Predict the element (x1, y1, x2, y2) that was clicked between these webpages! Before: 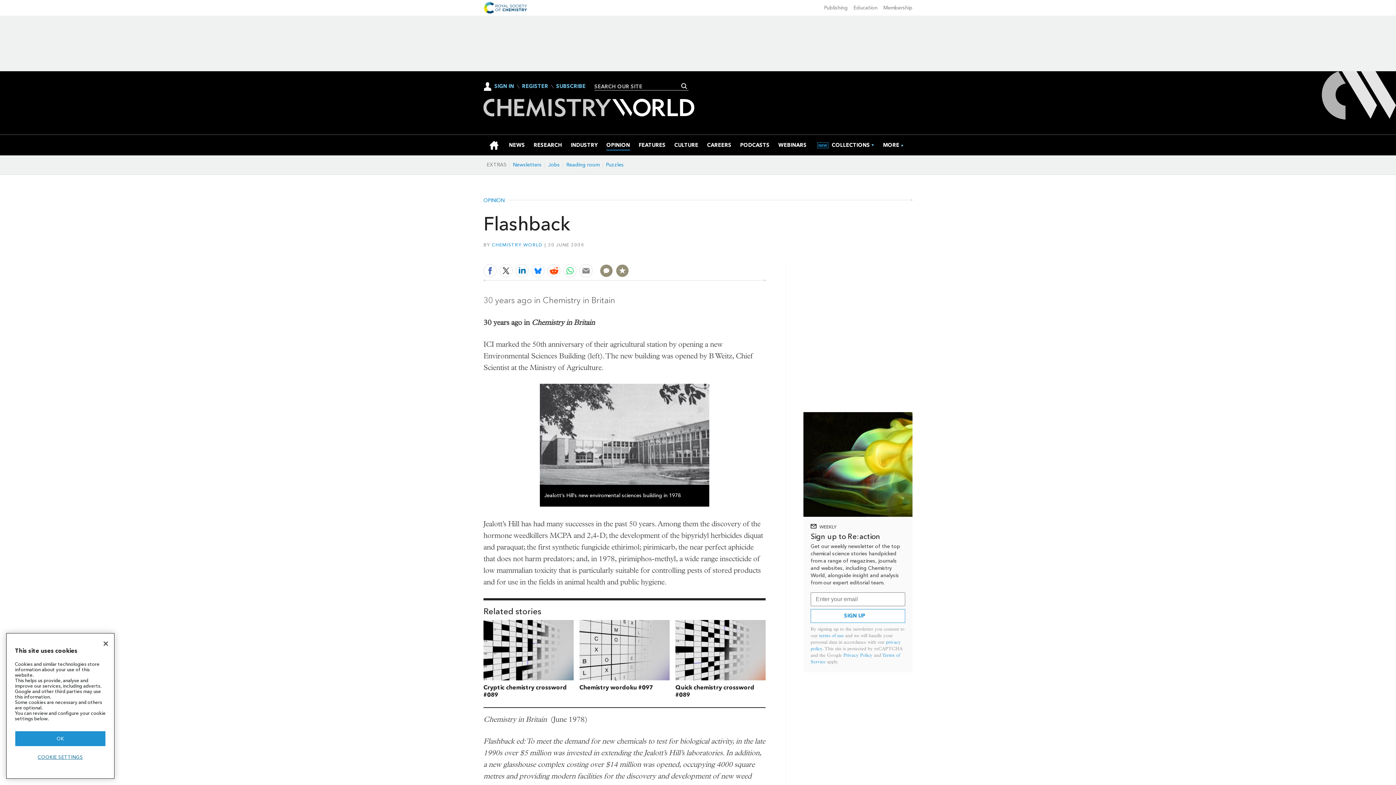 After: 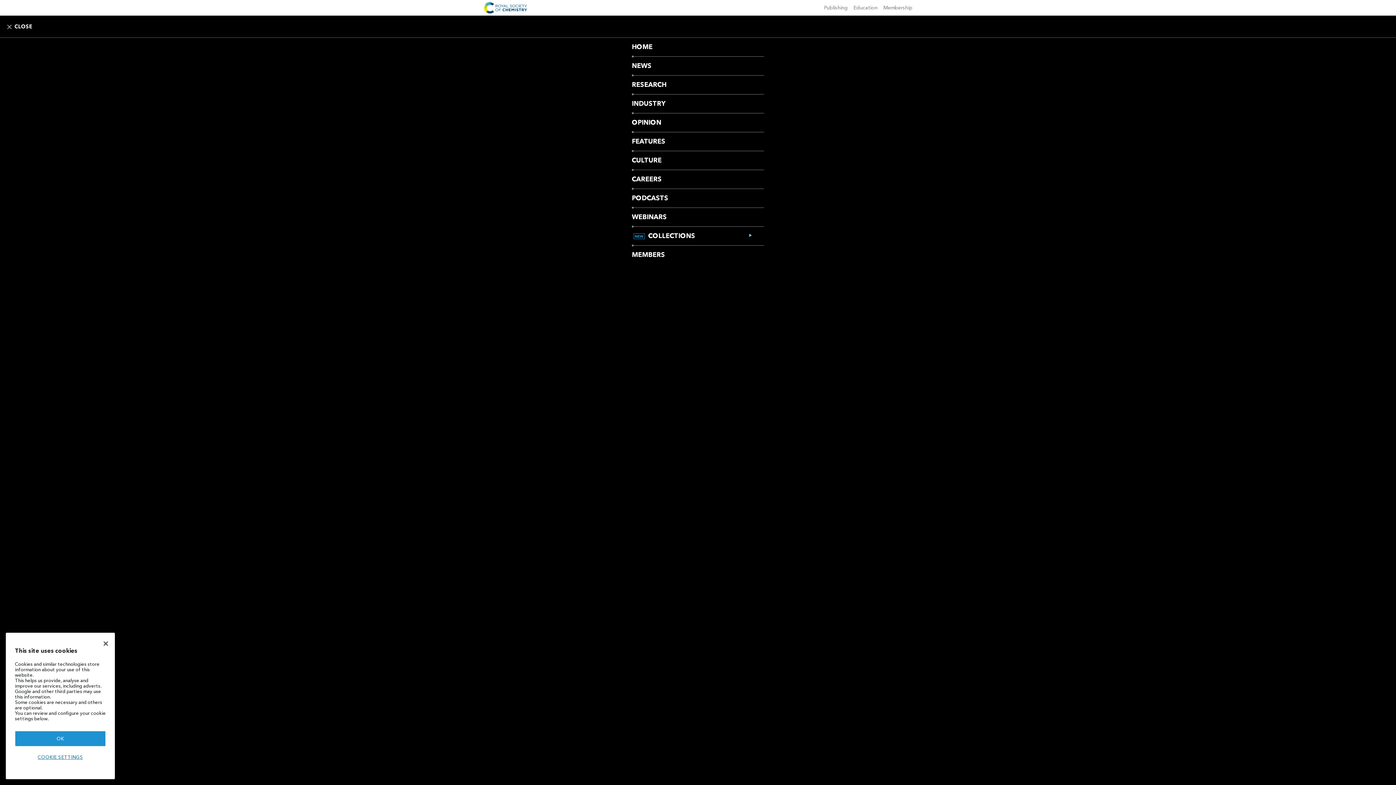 Action: bbox: (883, 134, 899, 155) label: MORE
NAVIGATION ITEMS